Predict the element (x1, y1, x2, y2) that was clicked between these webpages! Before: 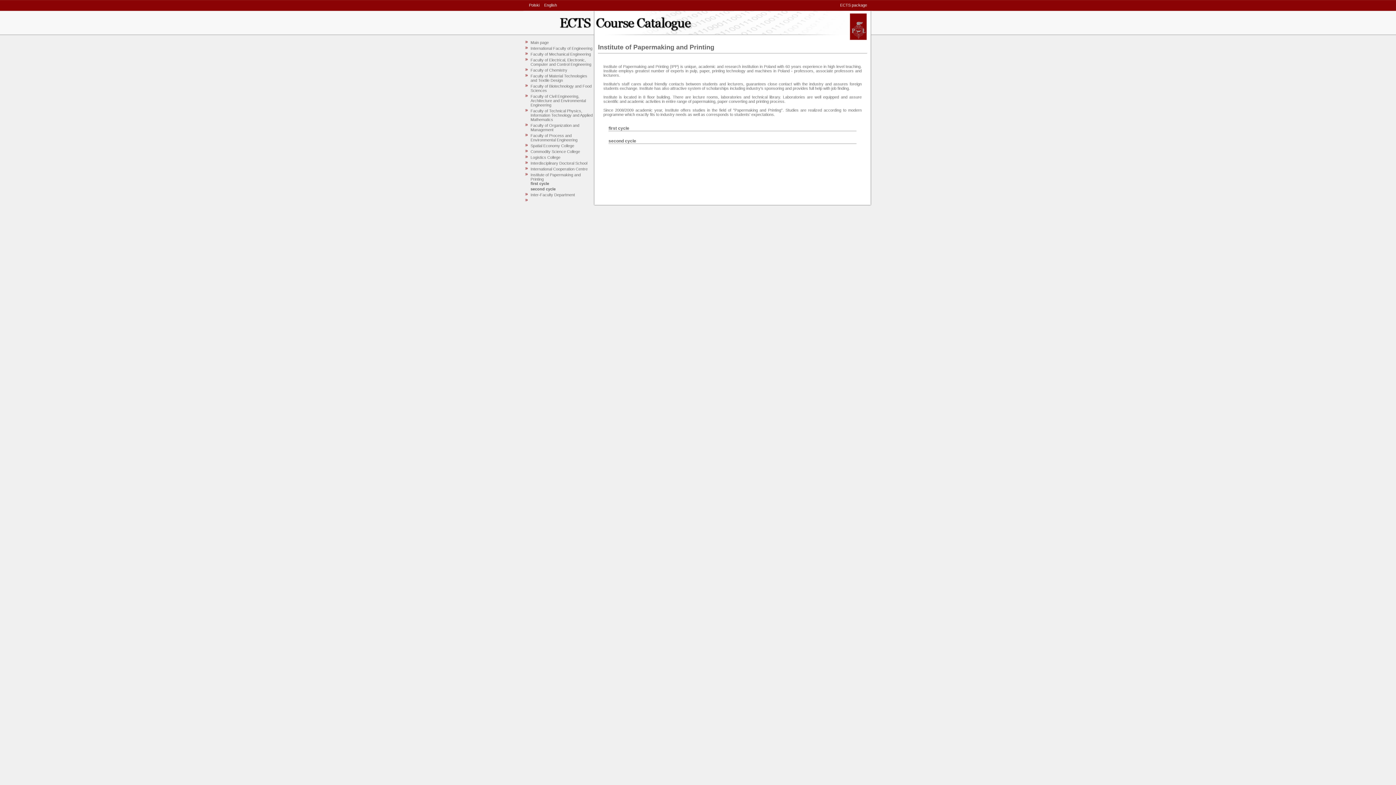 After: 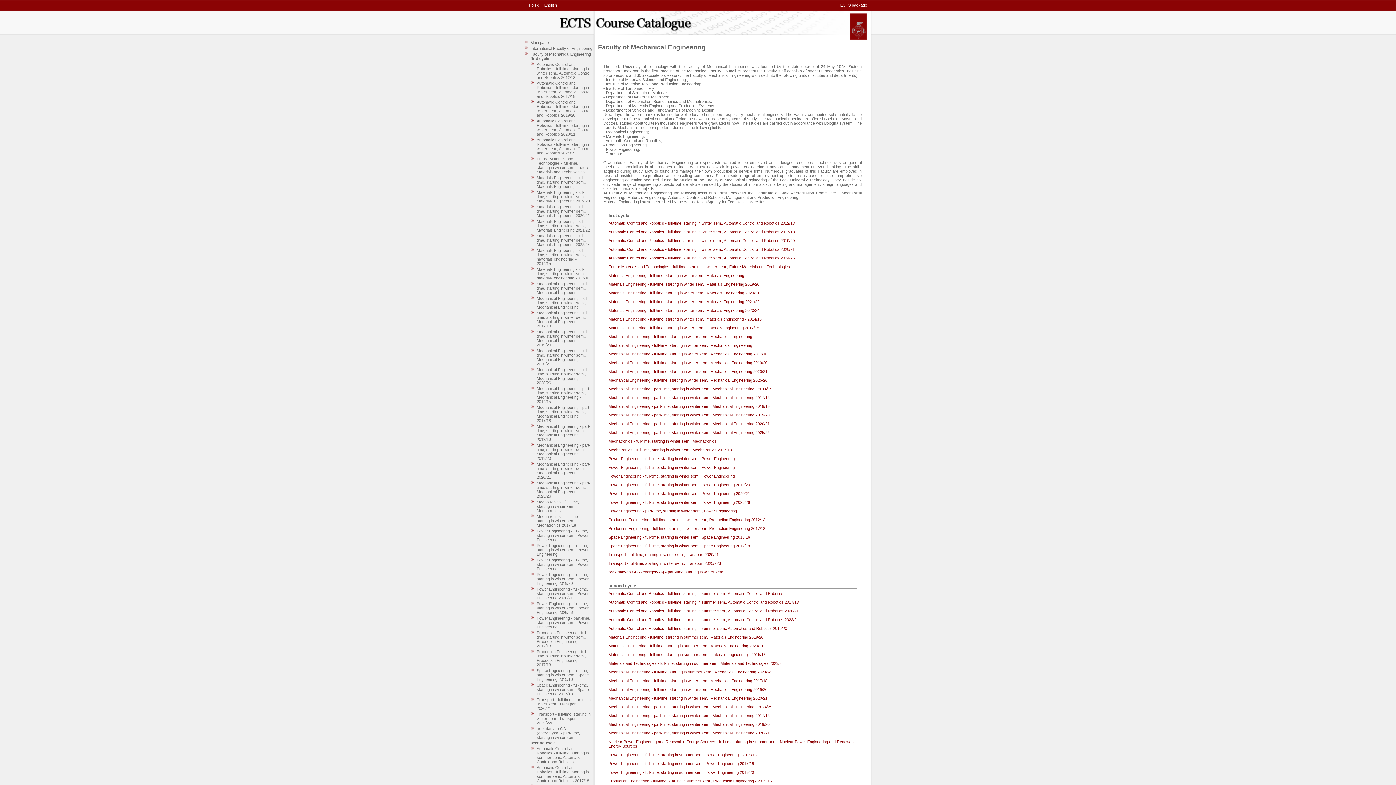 Action: label: Faculty of Mechanical Engineering bbox: (530, 52, 591, 56)